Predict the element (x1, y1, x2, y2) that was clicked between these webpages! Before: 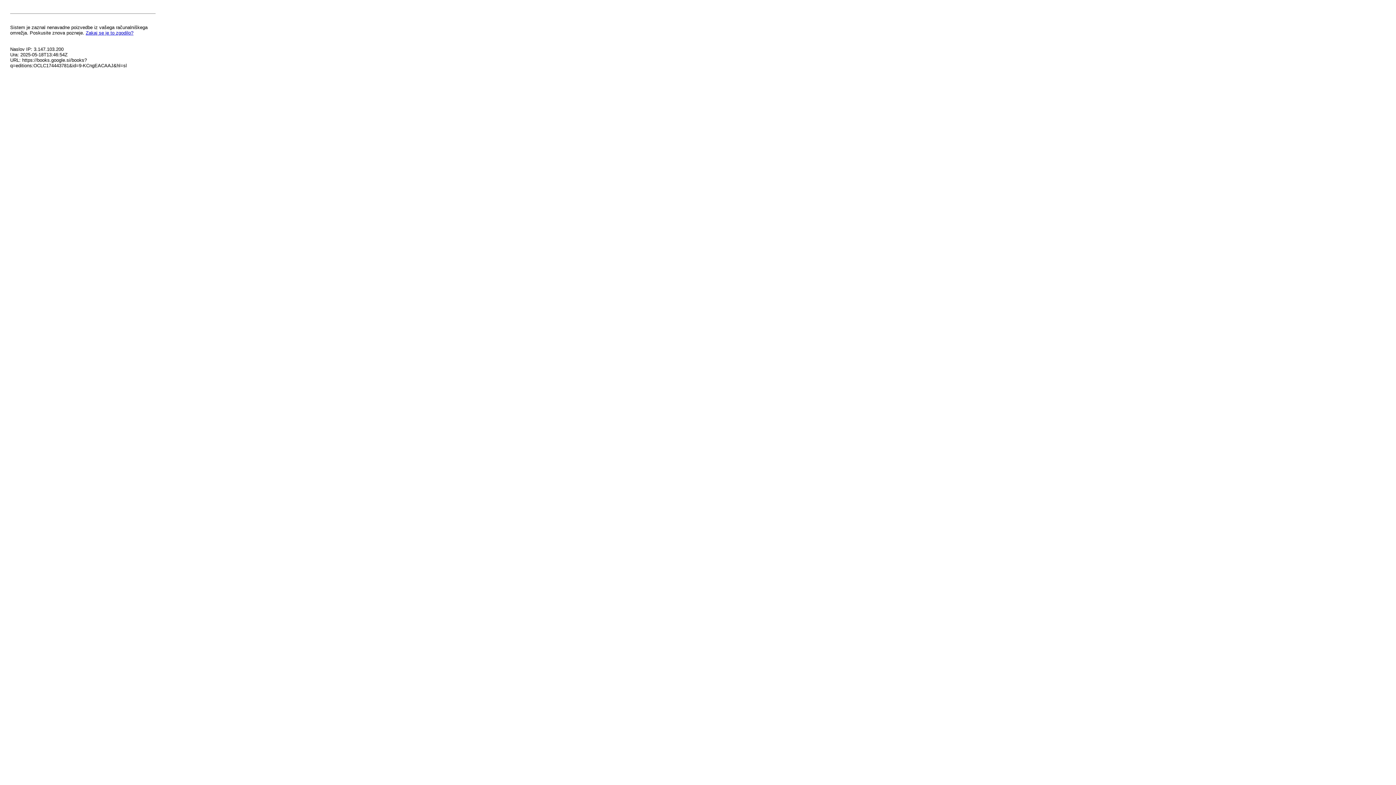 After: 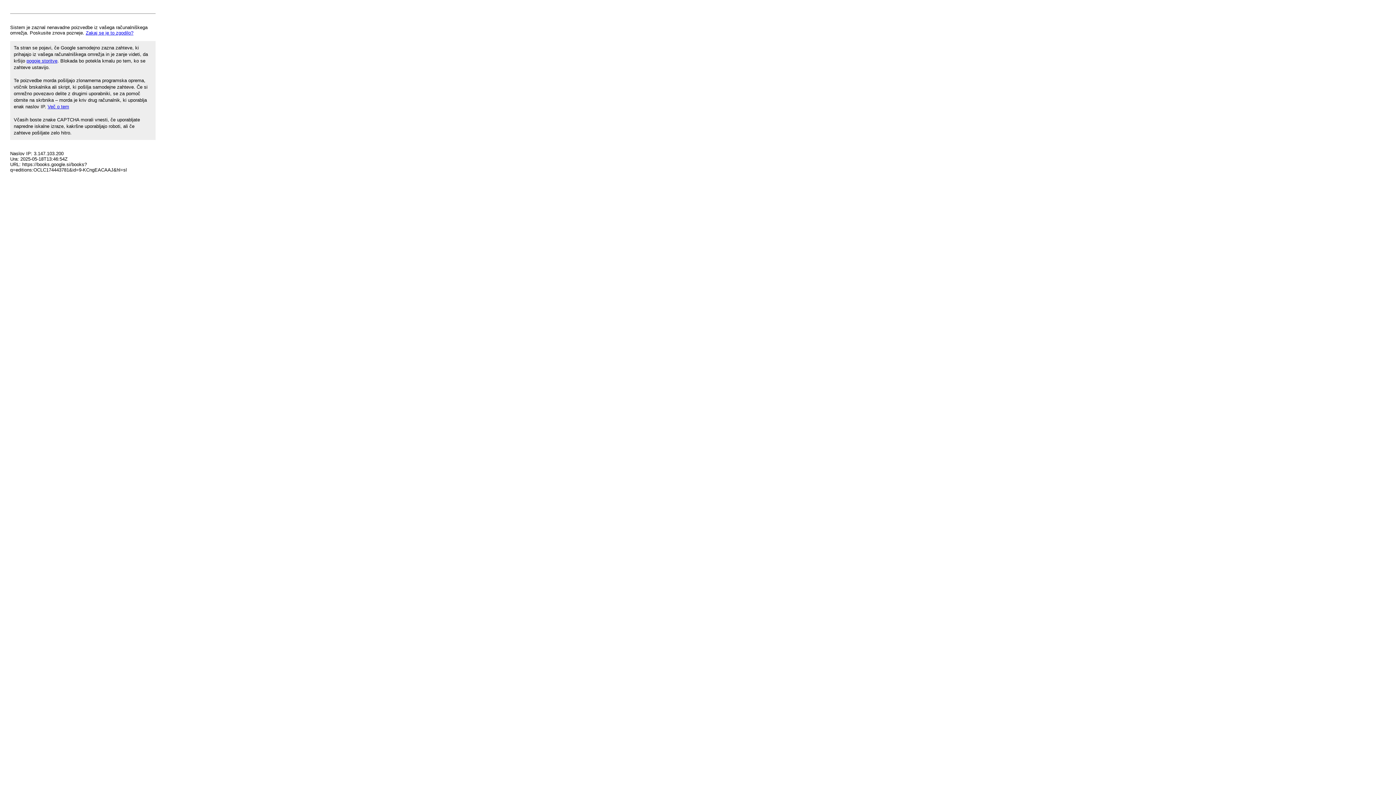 Action: label: Zakaj se je to zgodilo? bbox: (85, 30, 133, 35)